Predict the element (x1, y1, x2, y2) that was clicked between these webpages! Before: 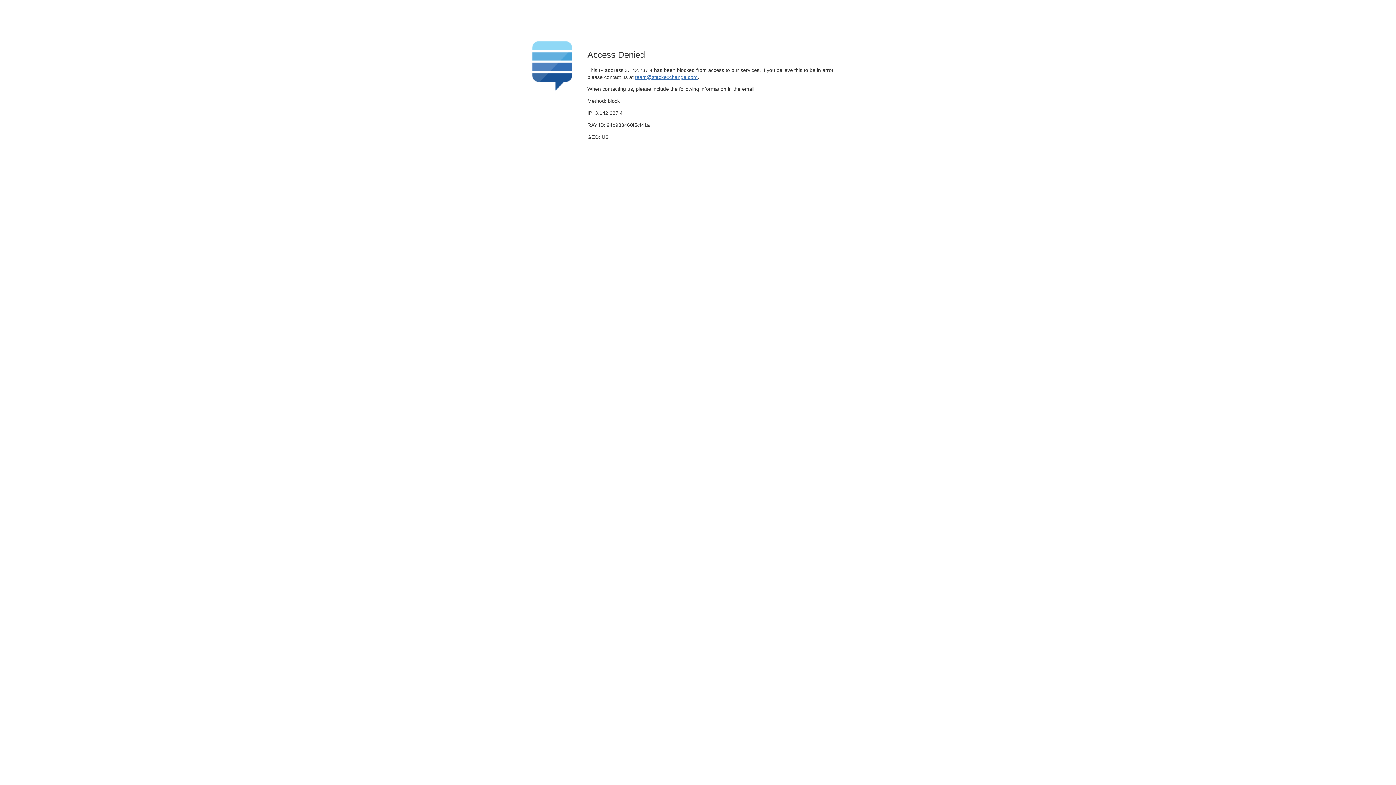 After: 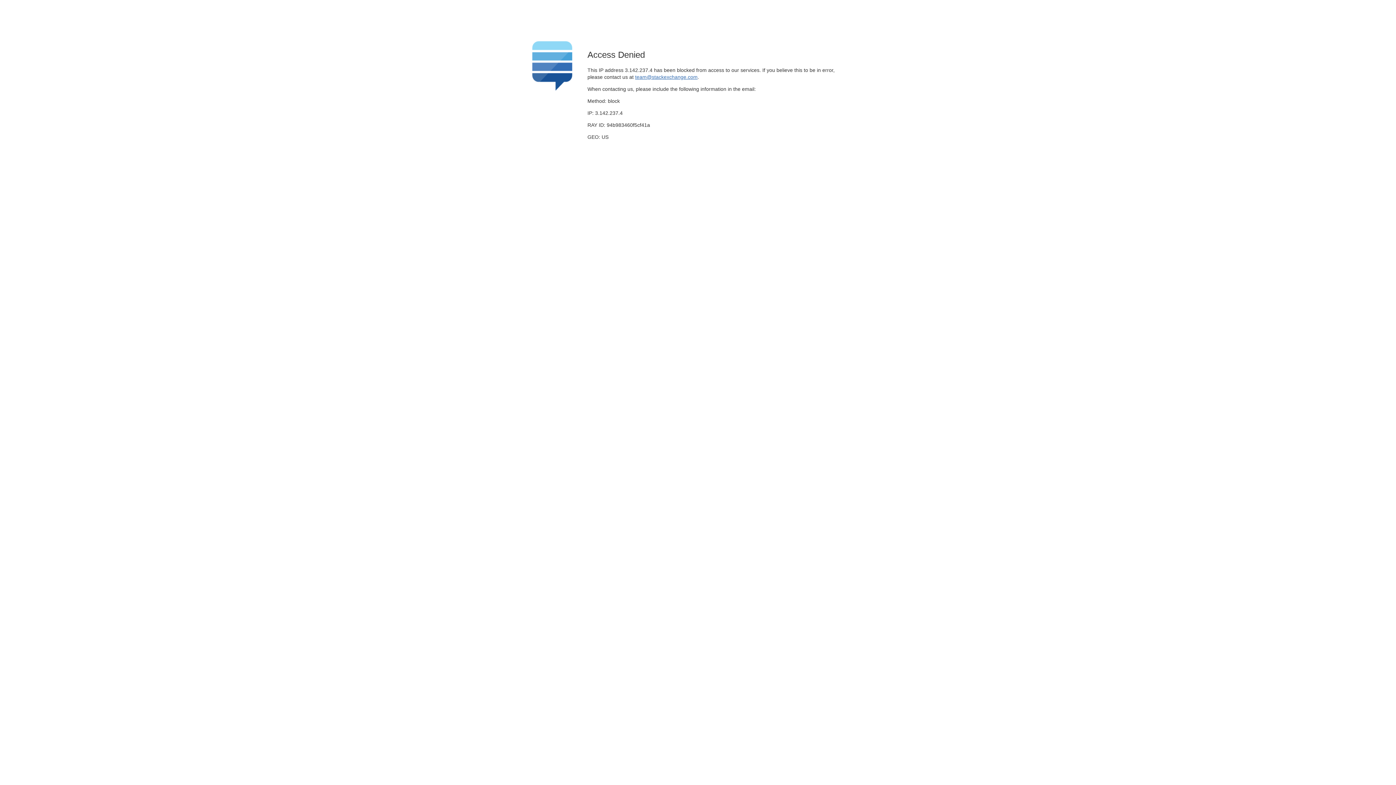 Action: bbox: (635, 74, 697, 79) label: team@stackexchange.com